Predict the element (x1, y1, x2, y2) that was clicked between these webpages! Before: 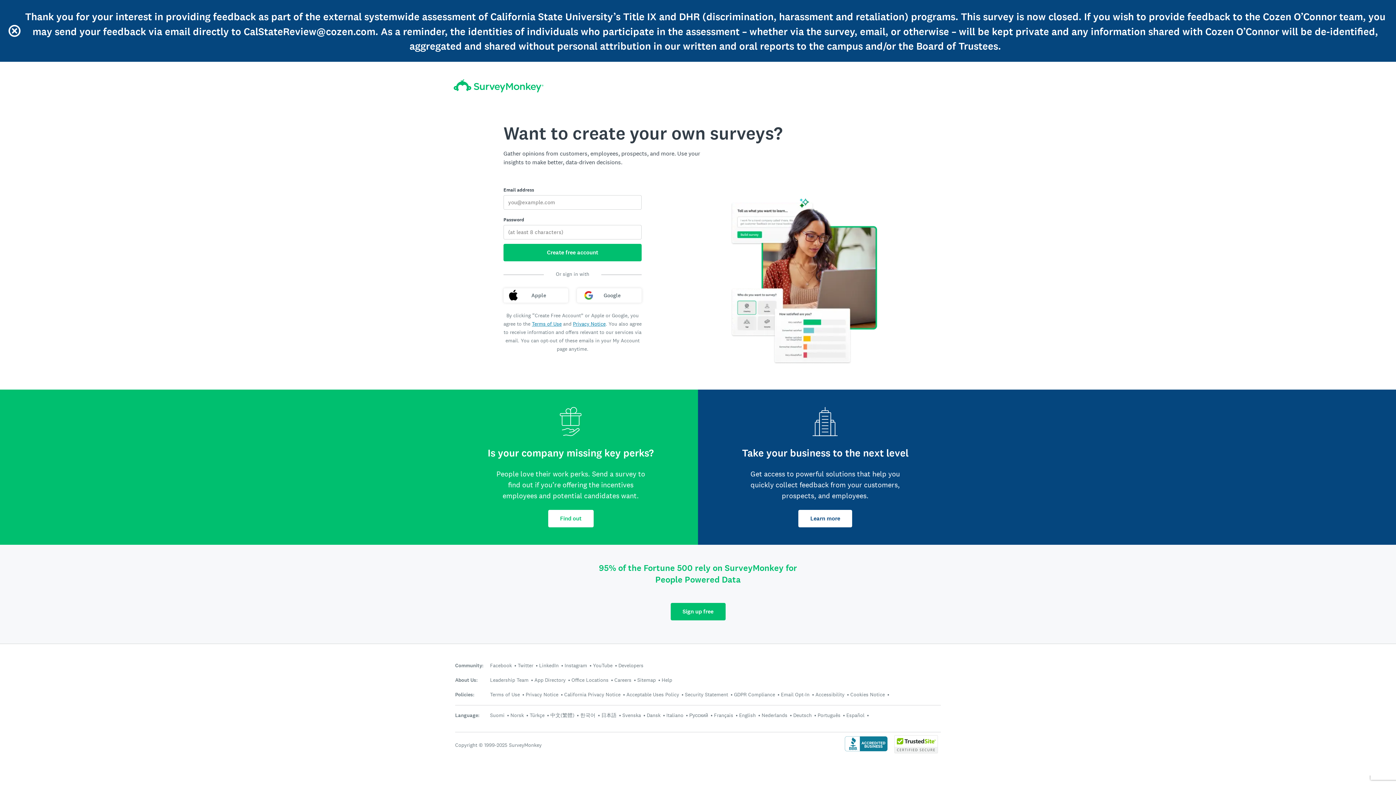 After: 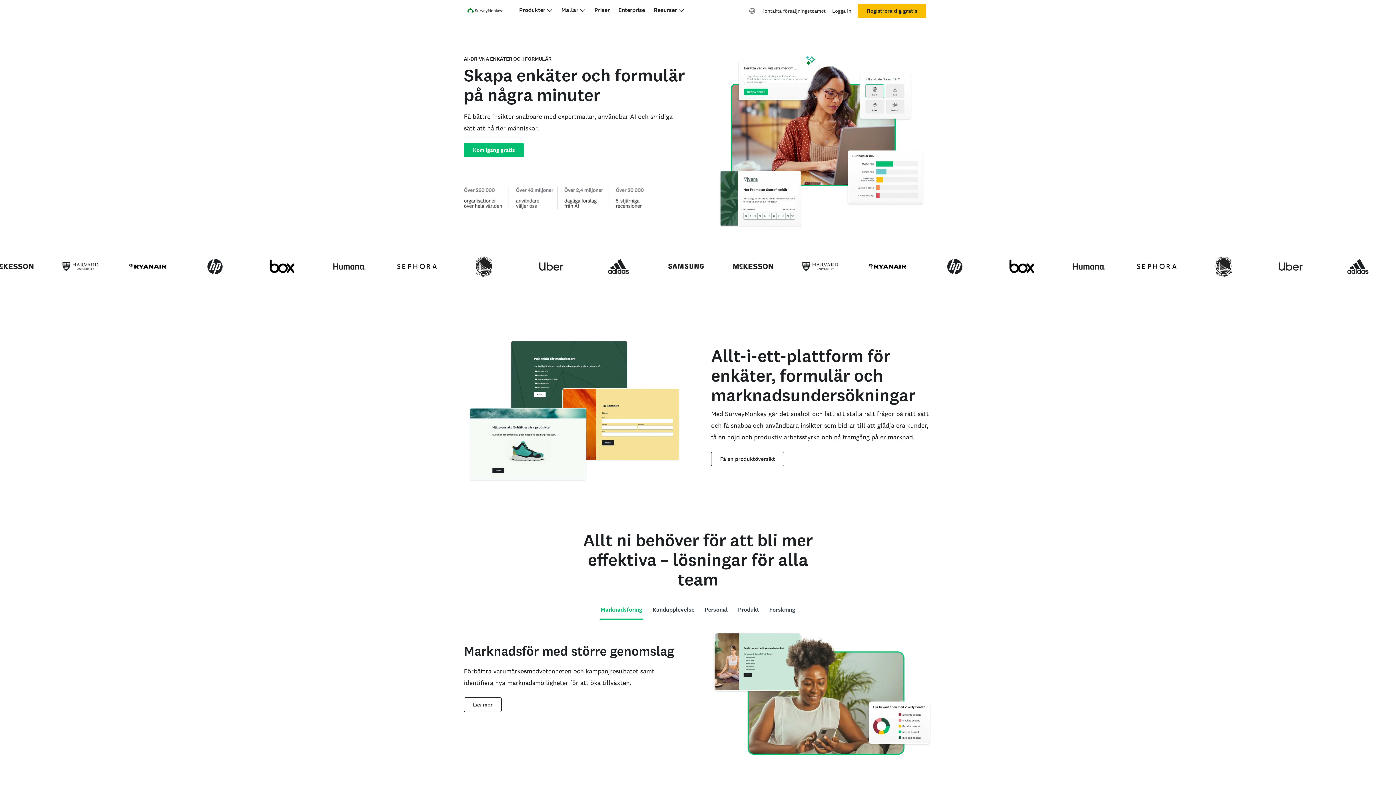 Action: bbox: (622, 712, 641, 718) label: Svenska